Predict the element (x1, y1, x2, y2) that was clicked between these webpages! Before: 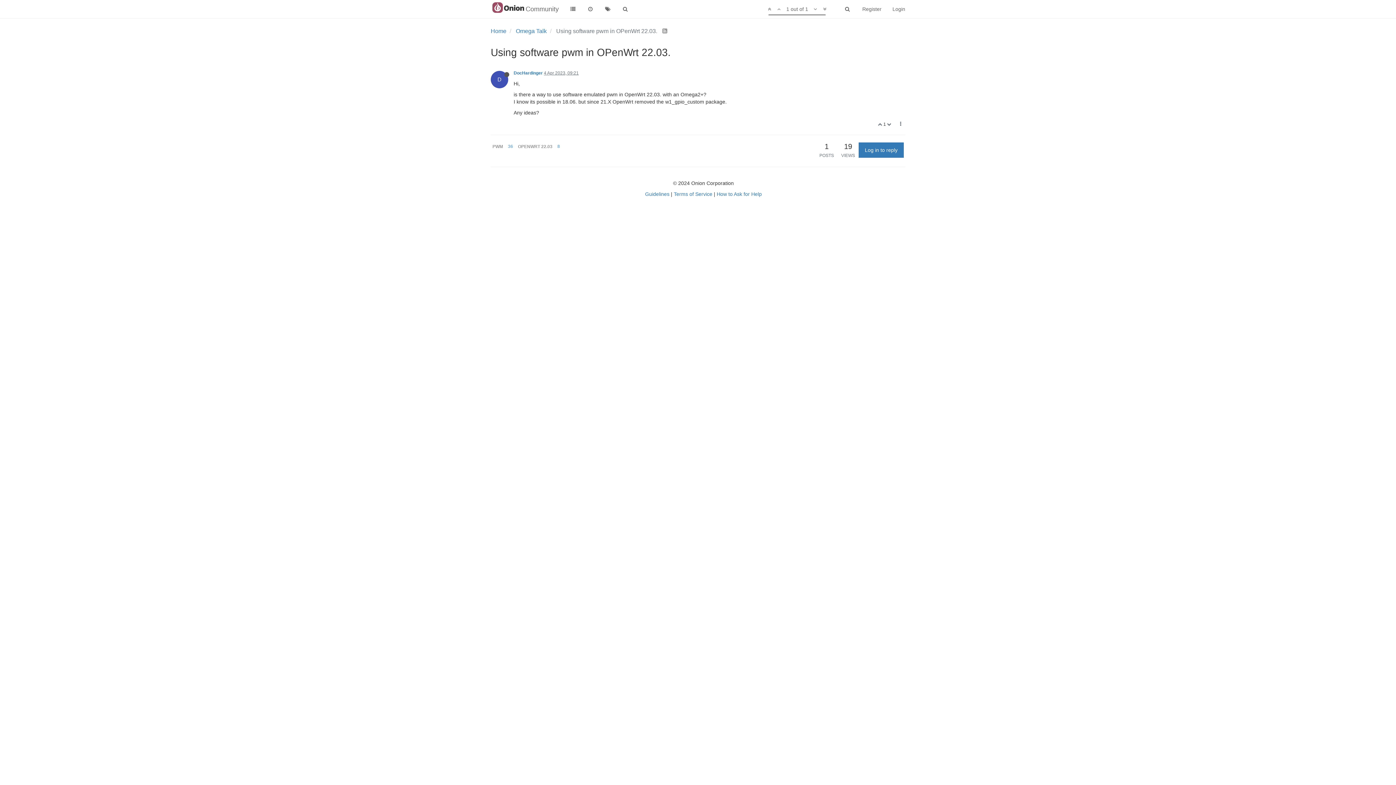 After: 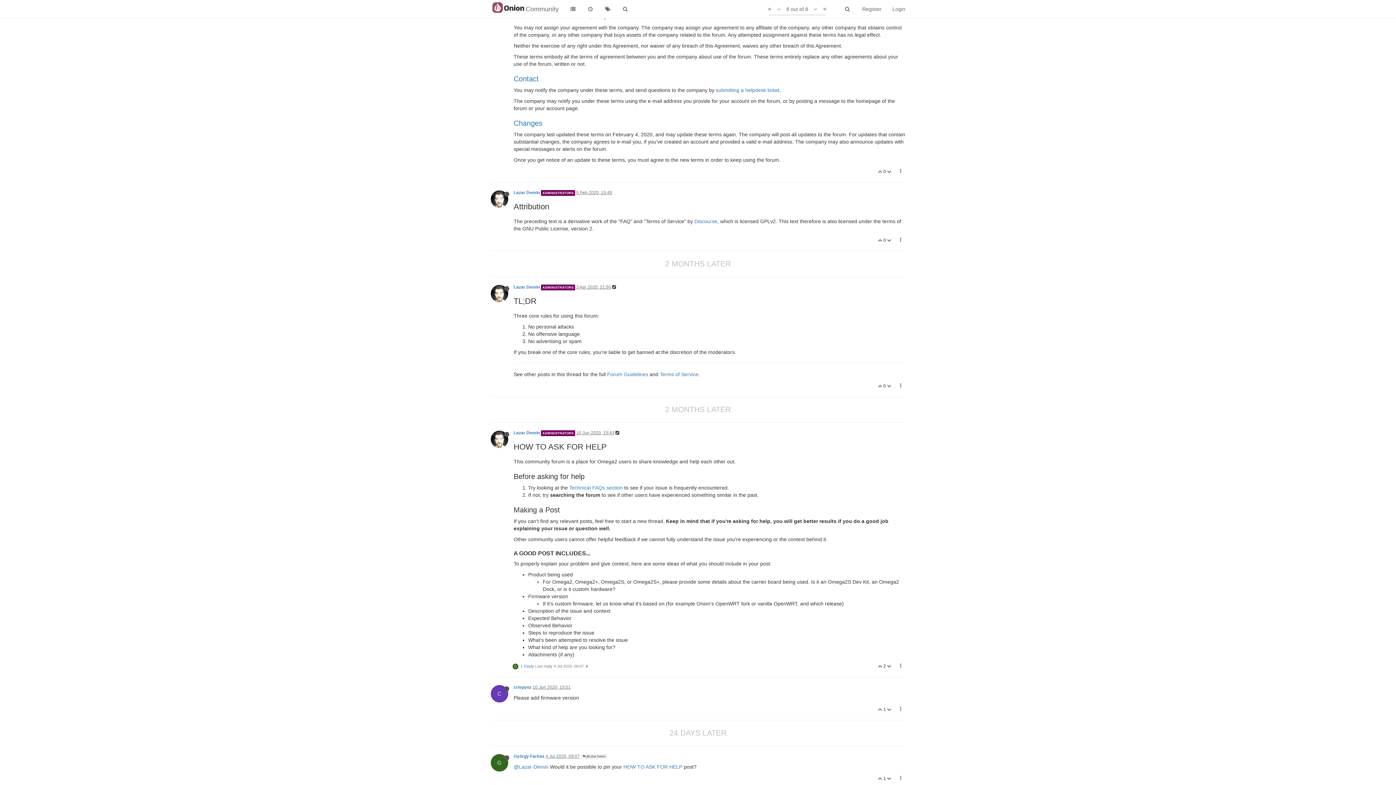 Action: bbox: (716, 191, 762, 197) label: How to Ask for Help